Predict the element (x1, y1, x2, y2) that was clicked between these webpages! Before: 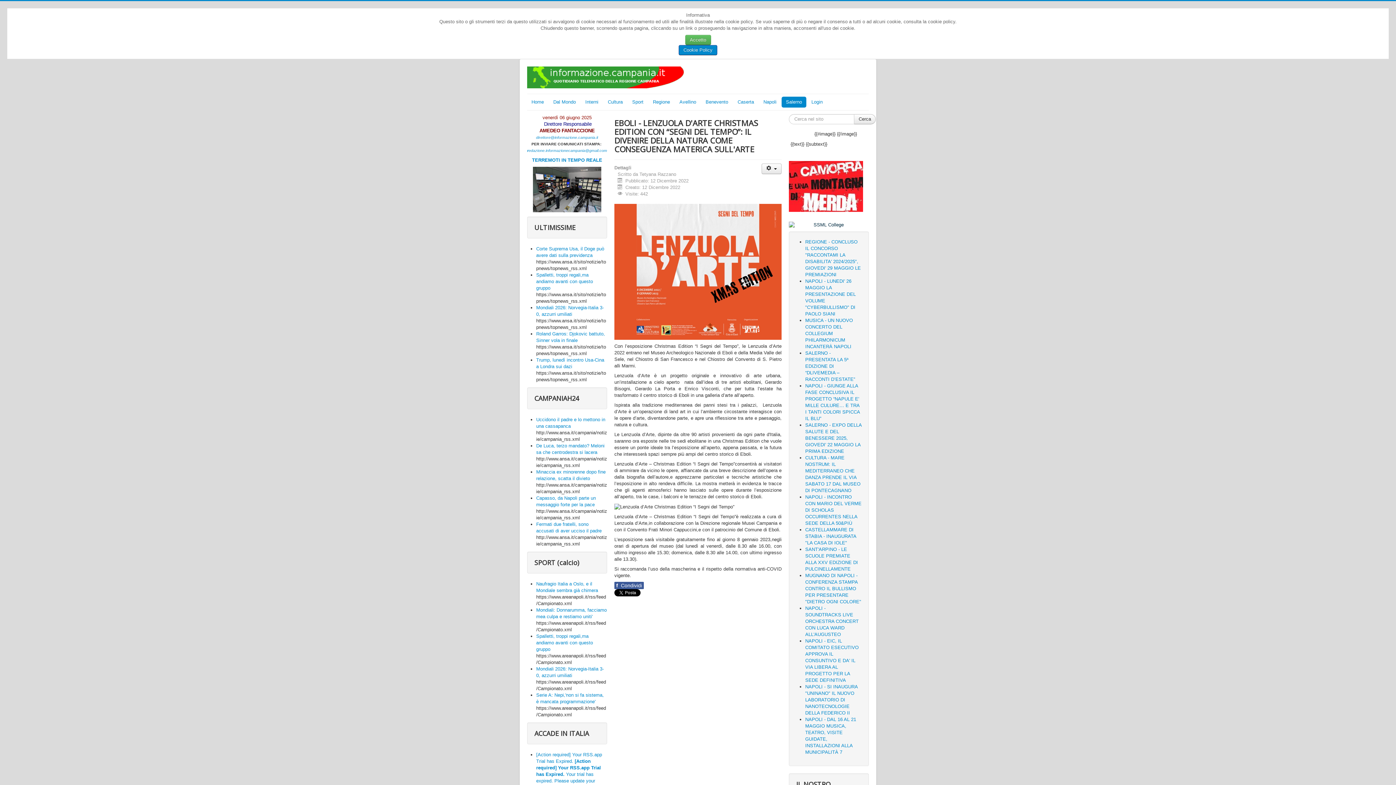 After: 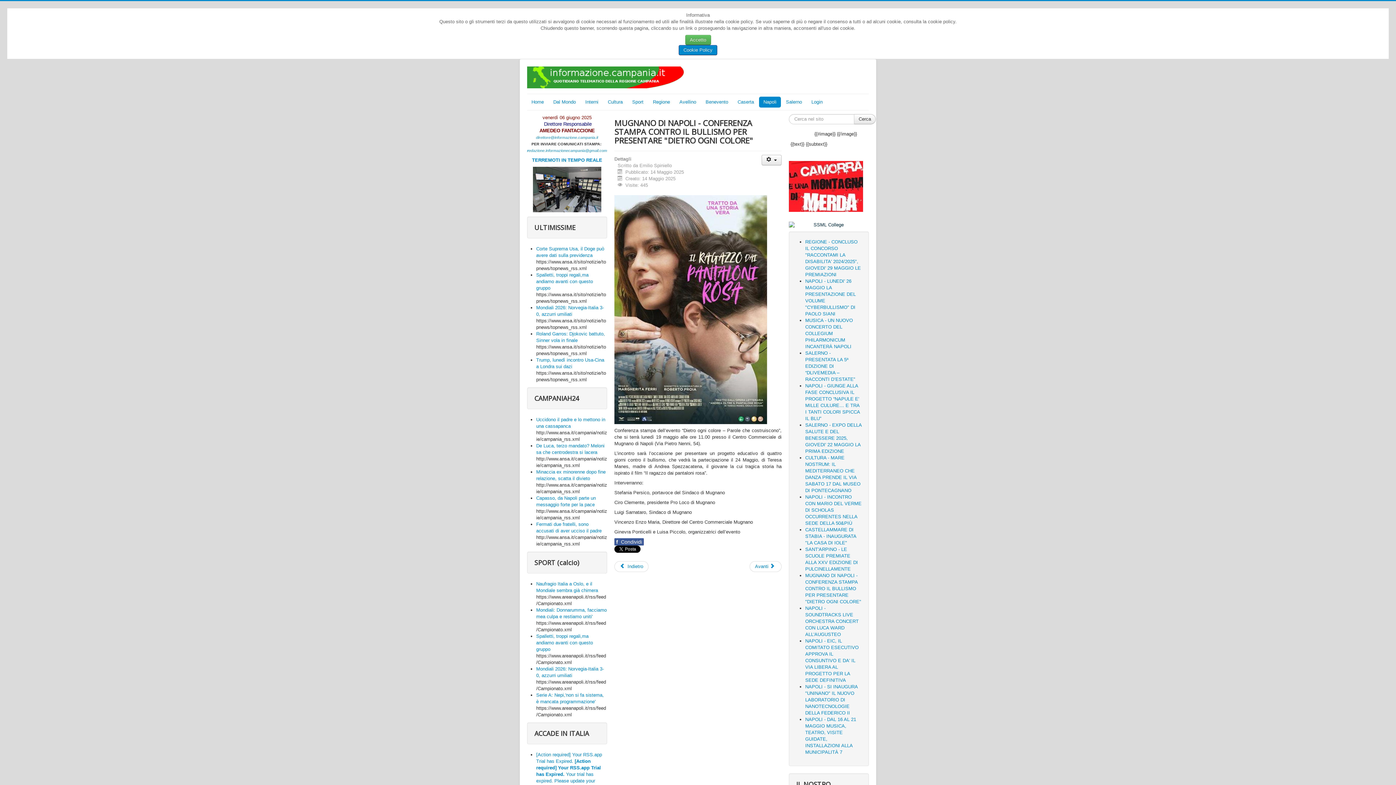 Action: bbox: (805, 572, 861, 604) label: MUGNANO DI NAPOLI - CONFERENZA STAMPA CONTRO IL BULLISMO PER PRESENTARE "DIETRO OGNI COLORE"